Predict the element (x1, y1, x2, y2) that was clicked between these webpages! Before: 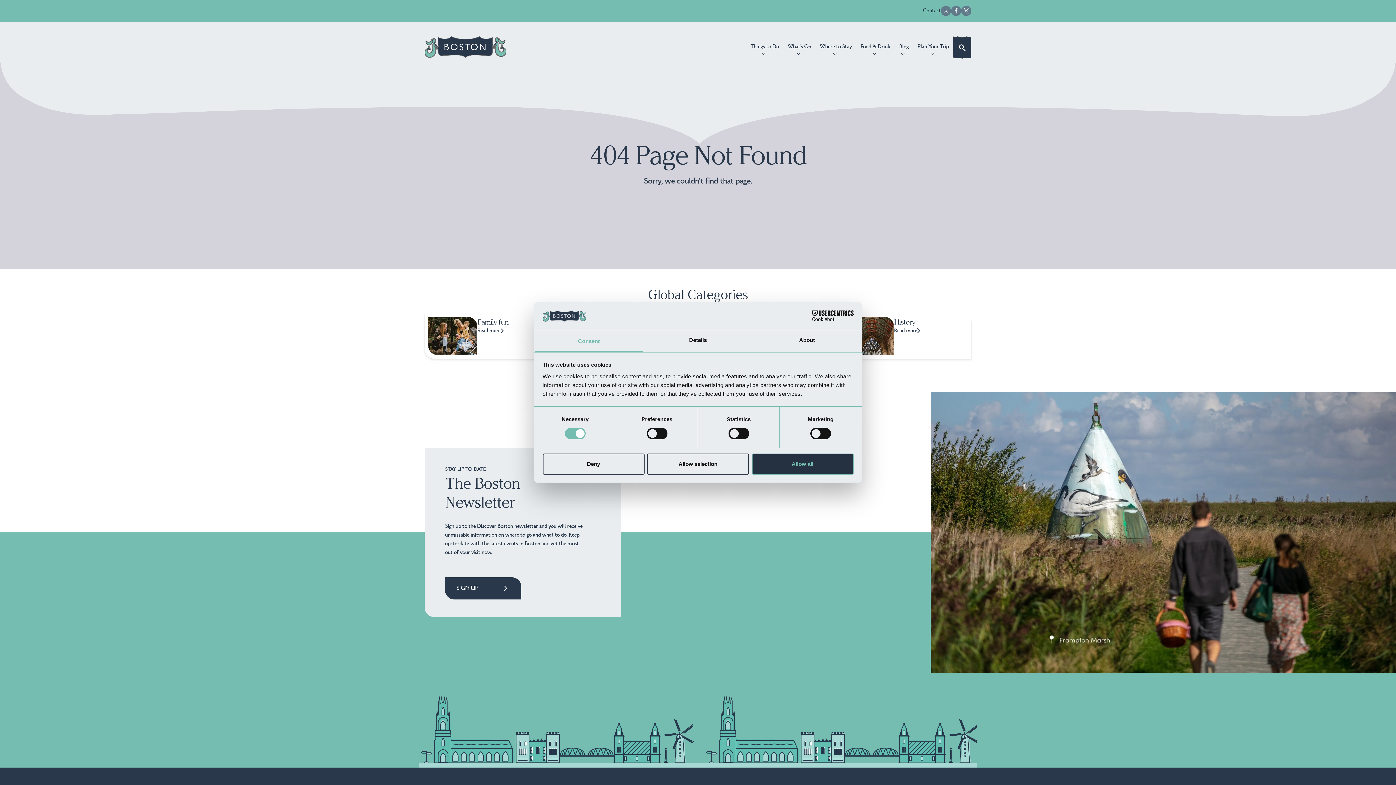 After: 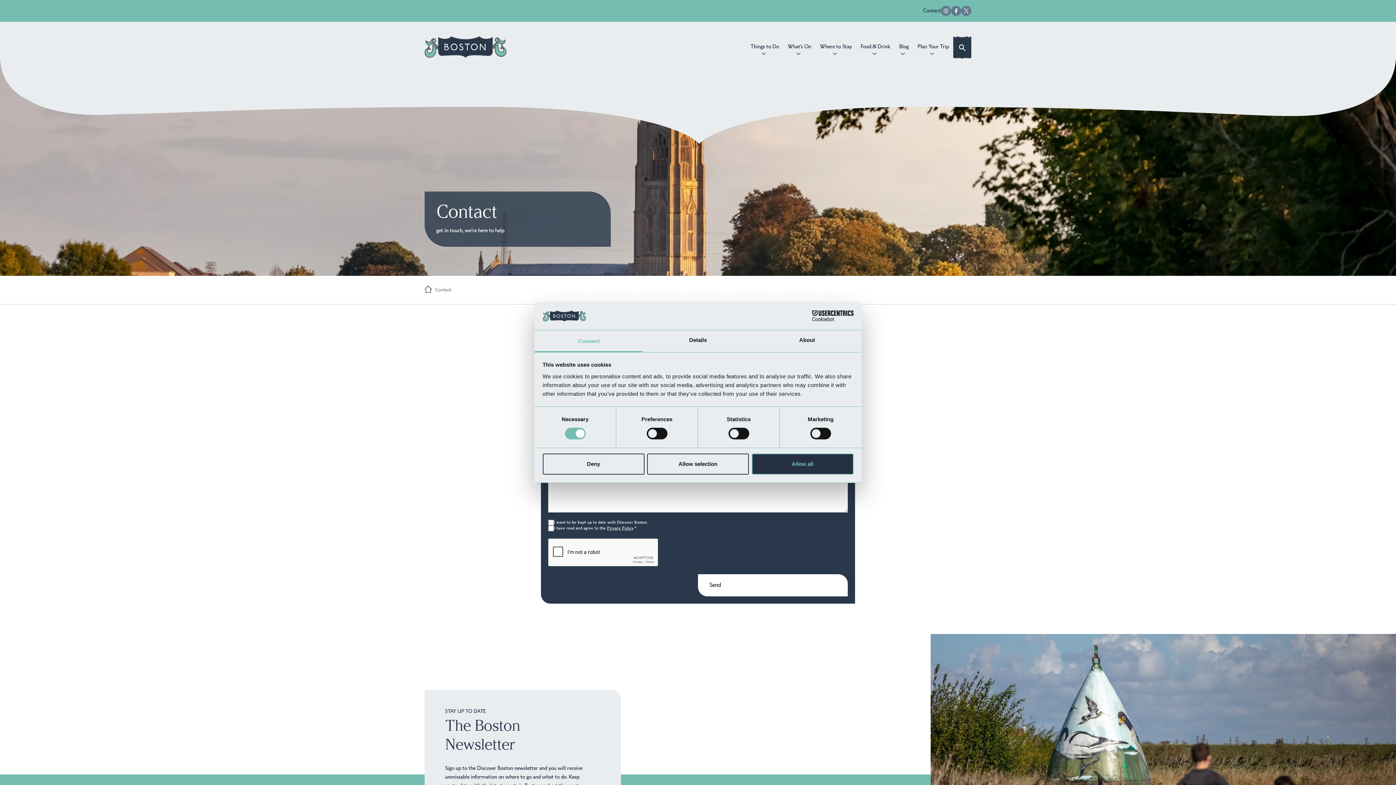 Action: bbox: (923, 6, 941, 15) label: Contact